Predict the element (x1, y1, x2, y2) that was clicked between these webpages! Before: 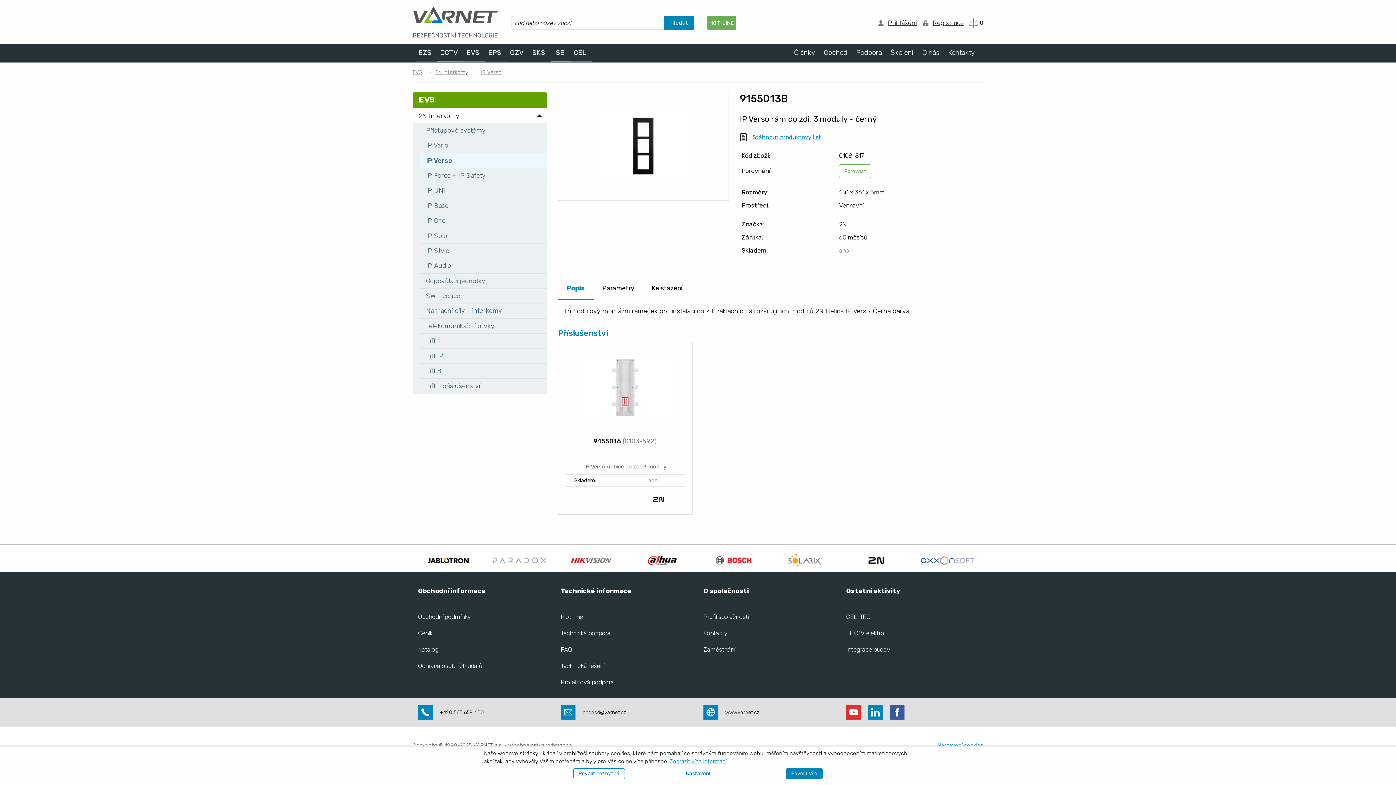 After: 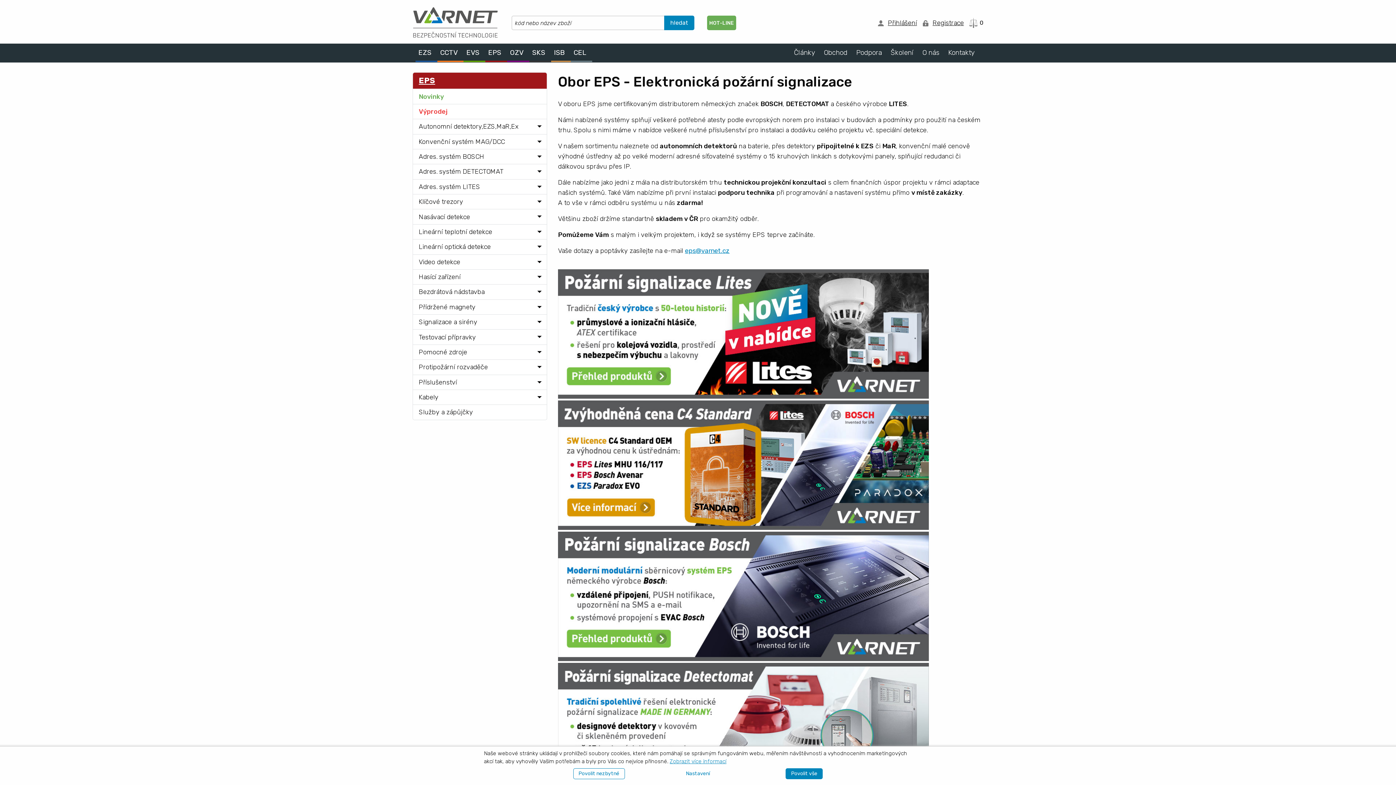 Action: bbox: (485, 44, 507, 62) label: EPS